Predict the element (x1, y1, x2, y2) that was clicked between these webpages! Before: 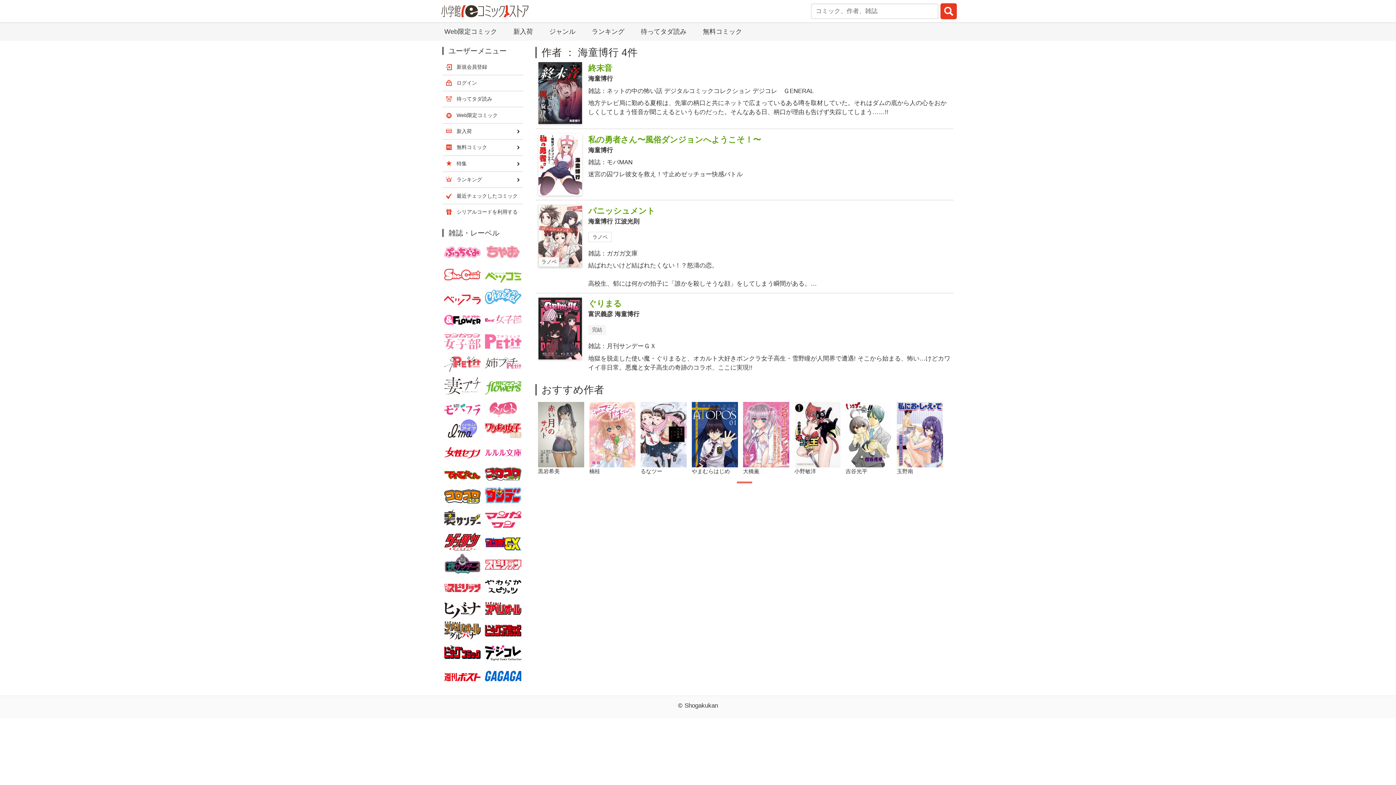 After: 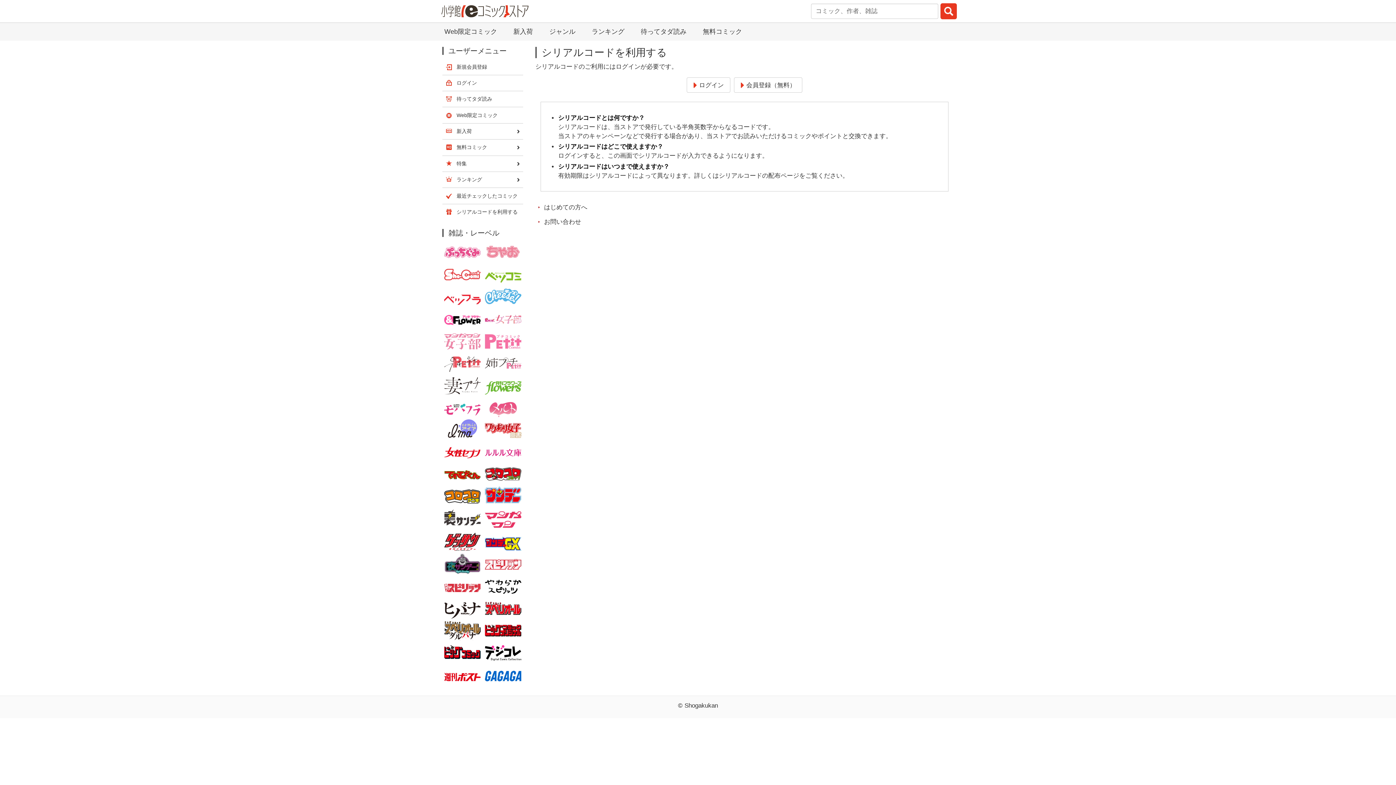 Action: label: シリアルコードを利用する bbox: (442, 204, 523, 220)